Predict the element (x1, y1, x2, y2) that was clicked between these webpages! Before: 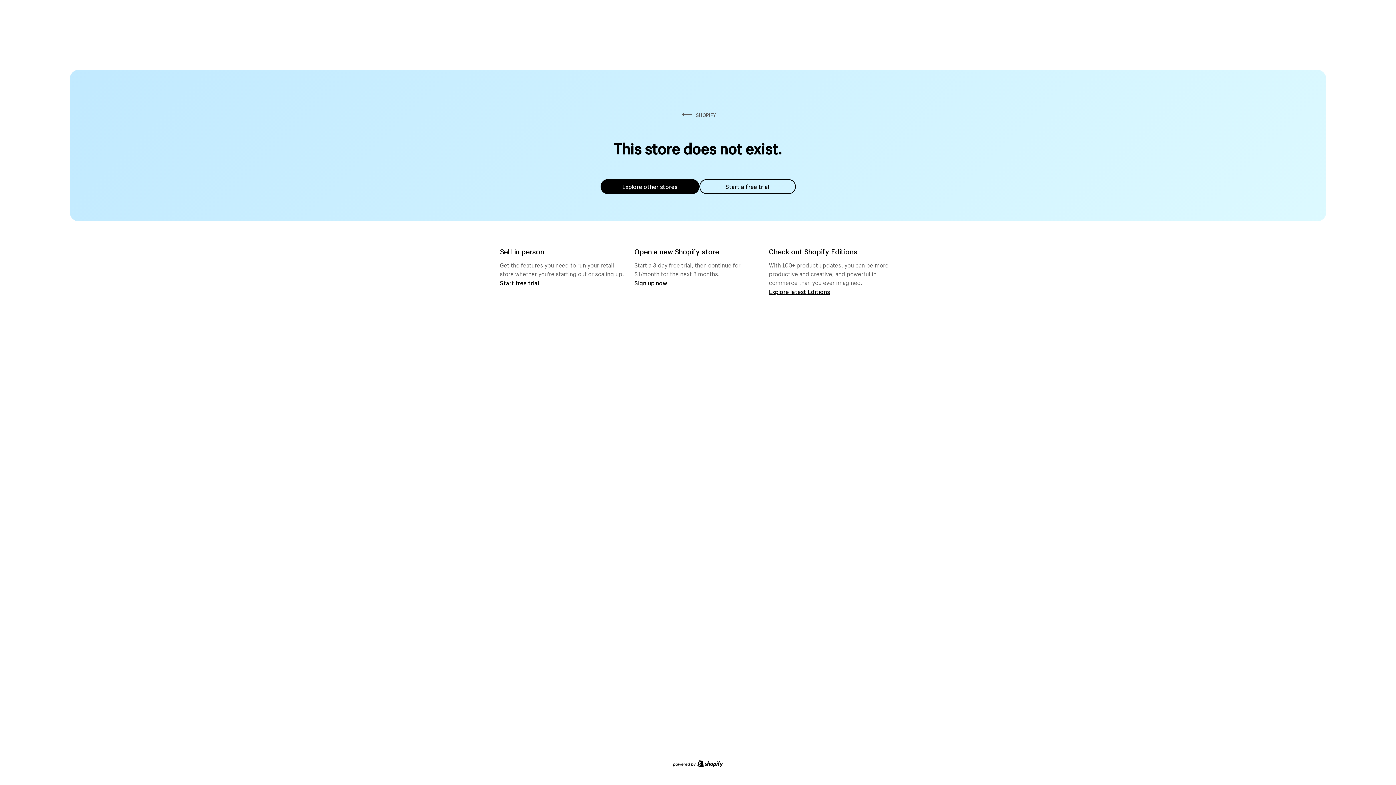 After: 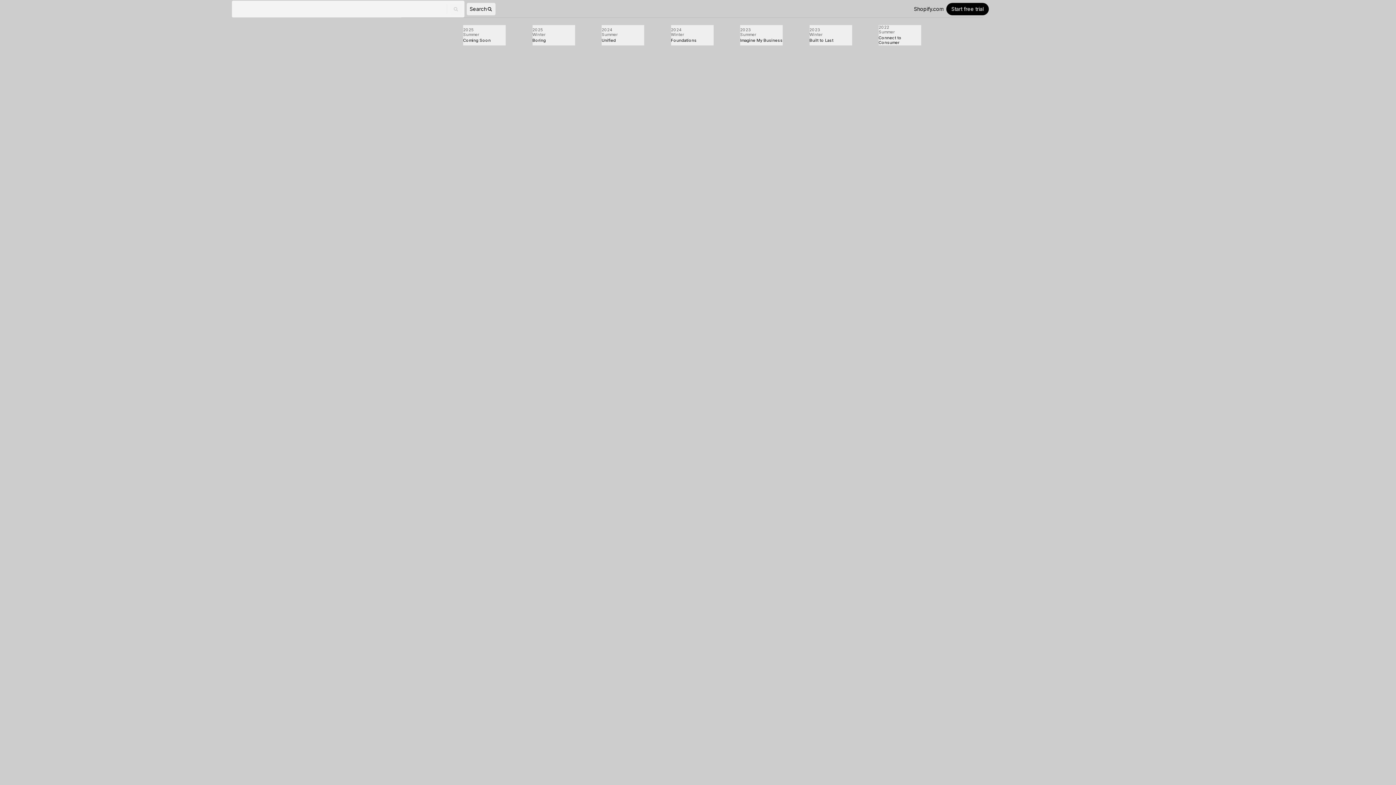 Action: bbox: (769, 287, 830, 295) label: Explore latest Editions